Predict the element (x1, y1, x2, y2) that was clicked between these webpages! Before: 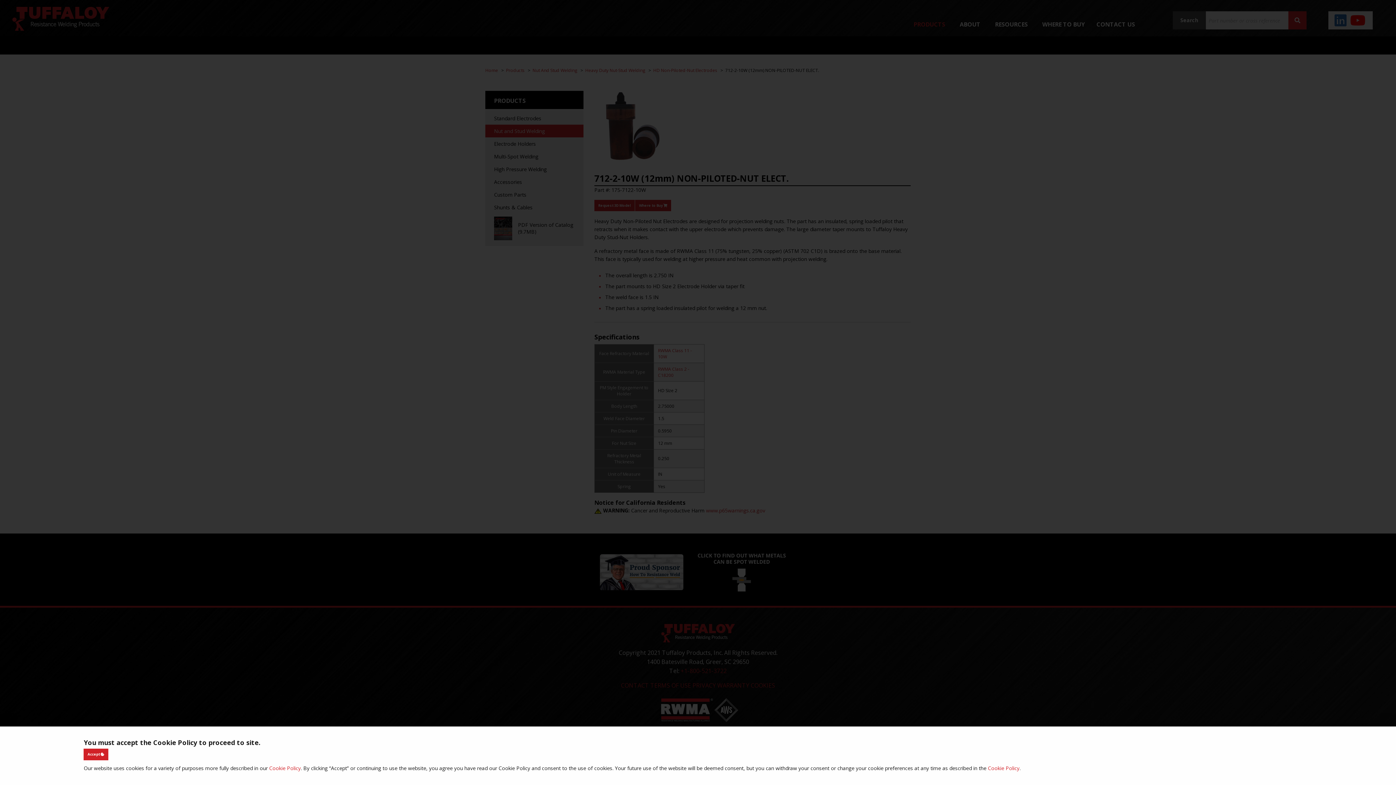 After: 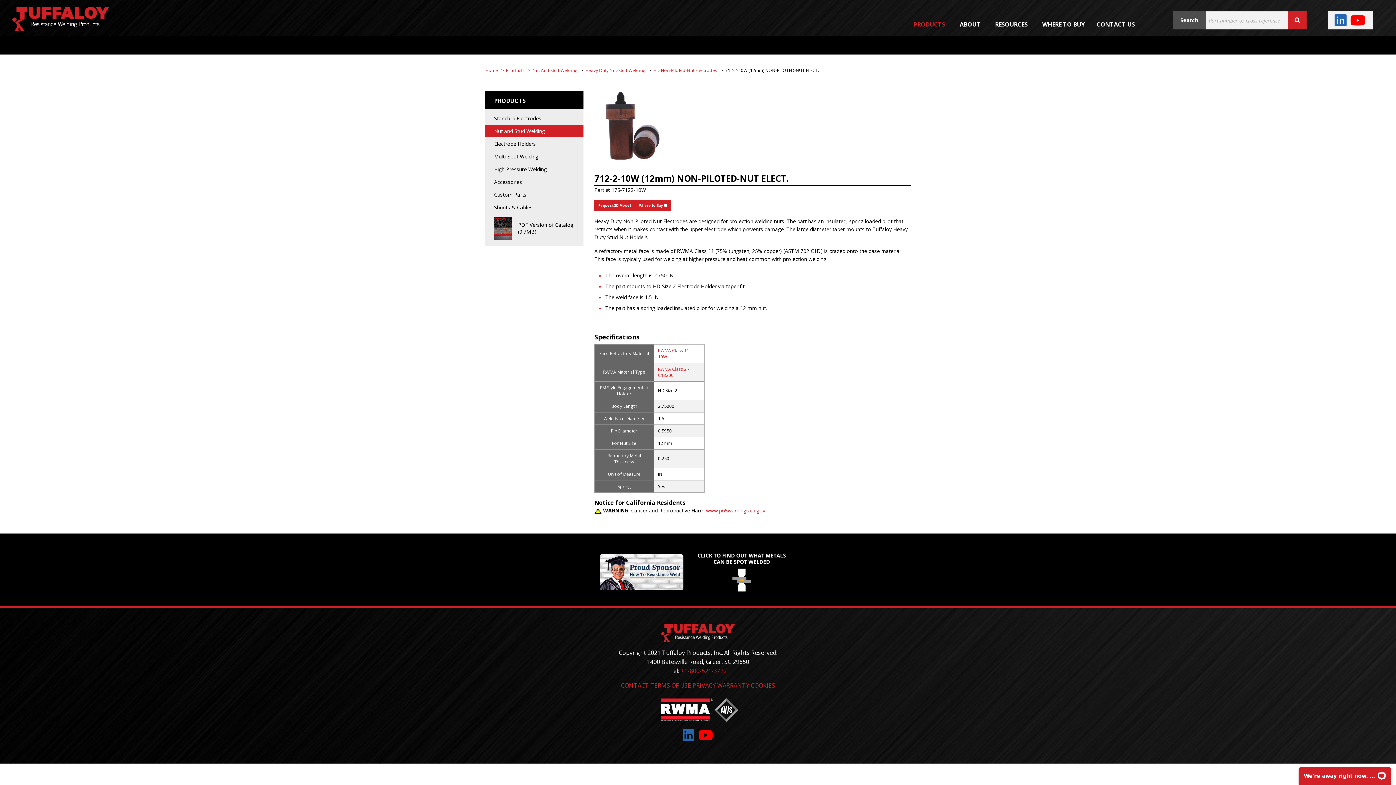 Action: bbox: (83, 749, 108, 760) label: Accept 